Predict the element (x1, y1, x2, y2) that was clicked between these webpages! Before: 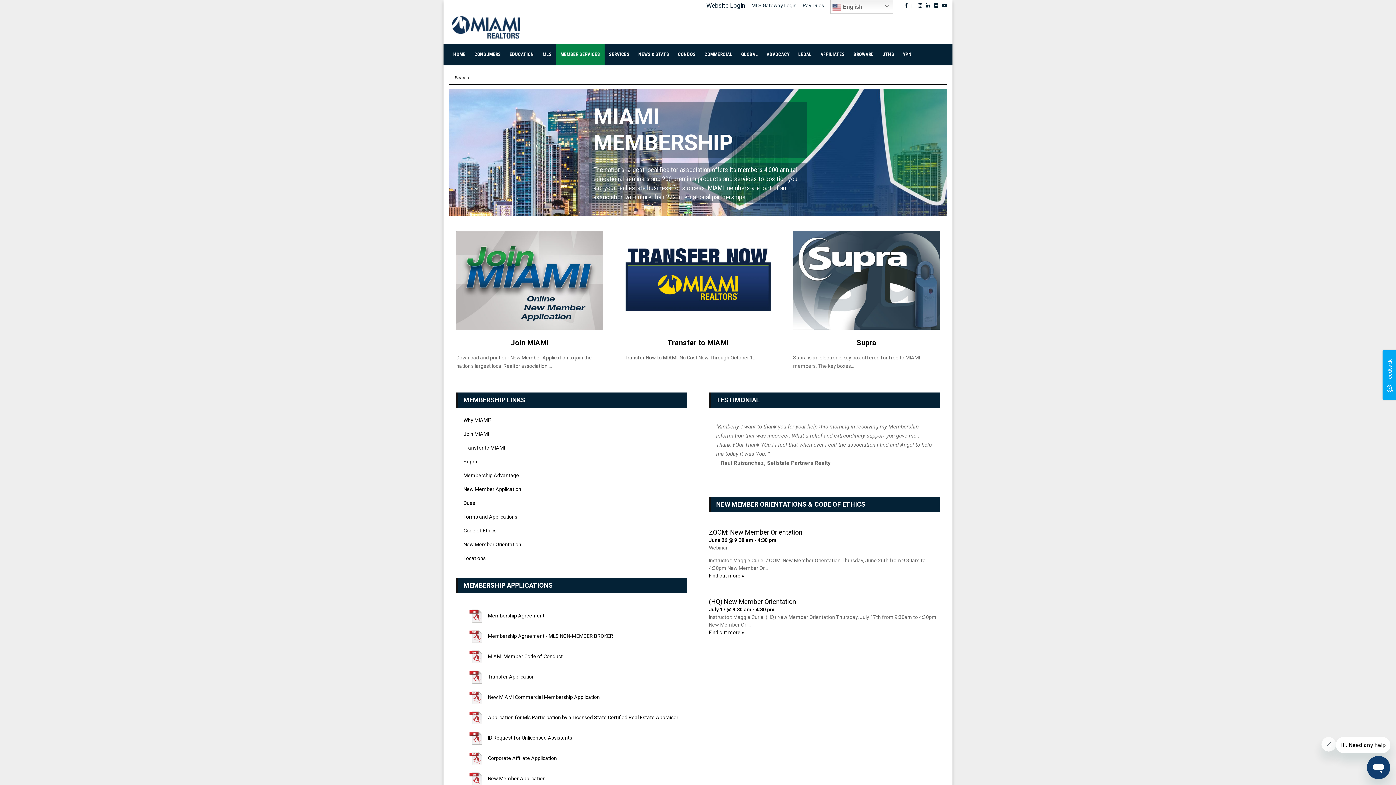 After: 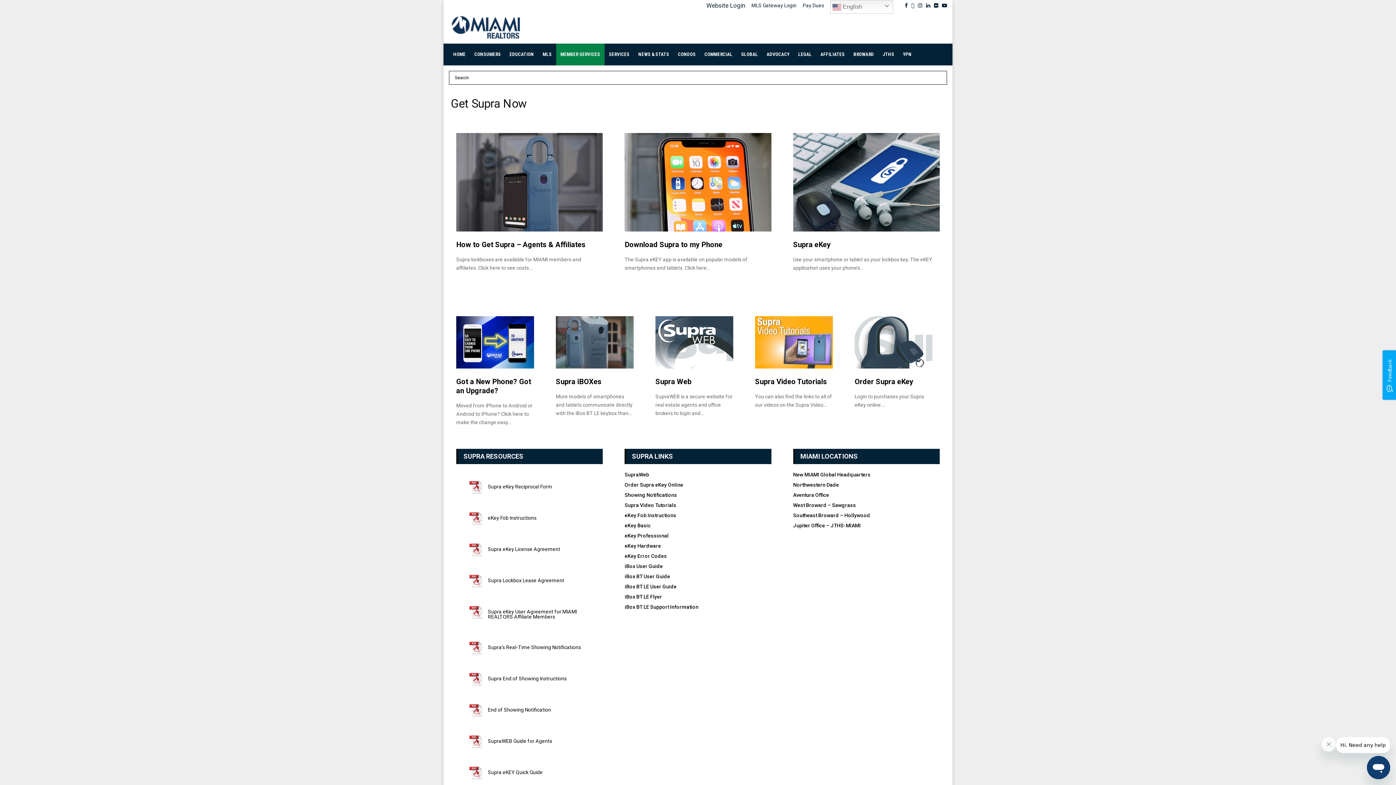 Action: bbox: (793, 232, 939, 237)